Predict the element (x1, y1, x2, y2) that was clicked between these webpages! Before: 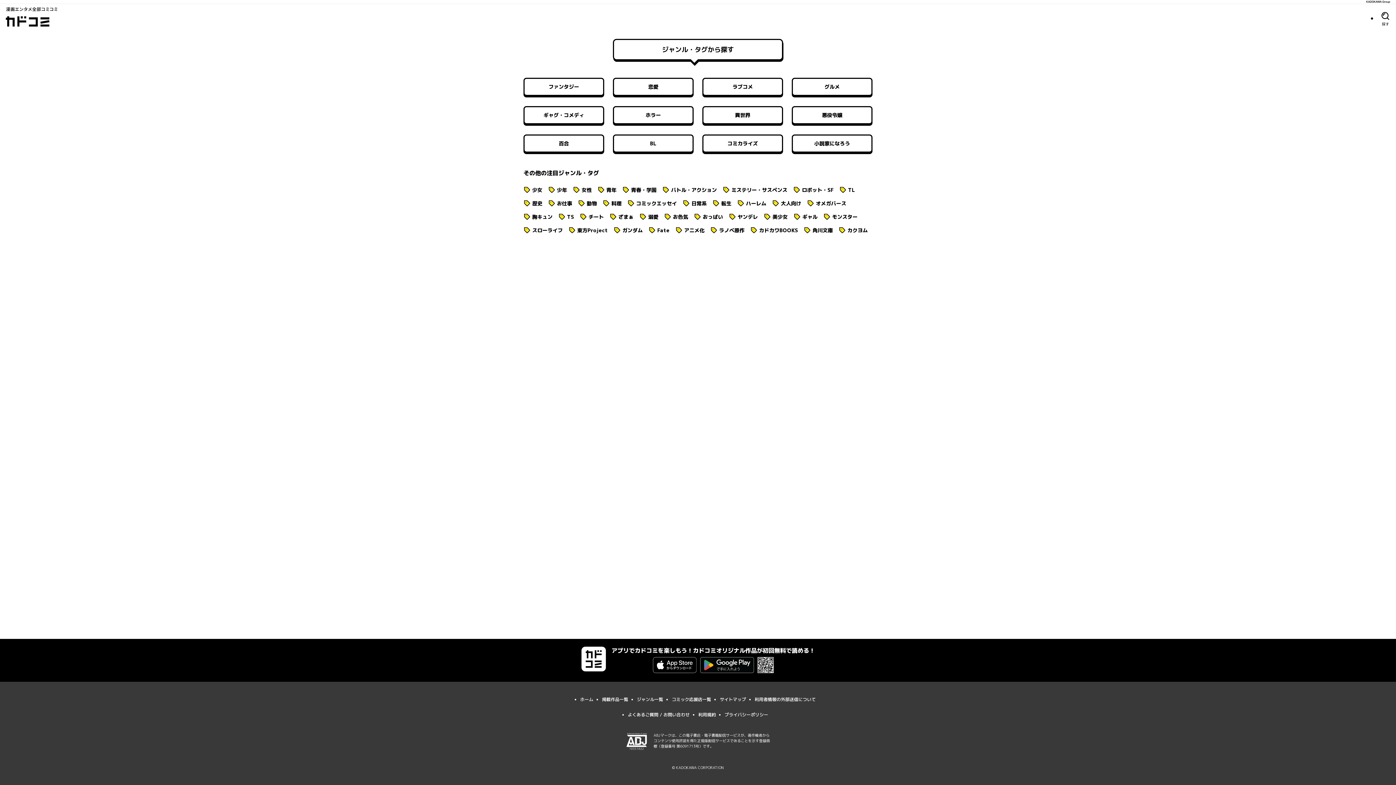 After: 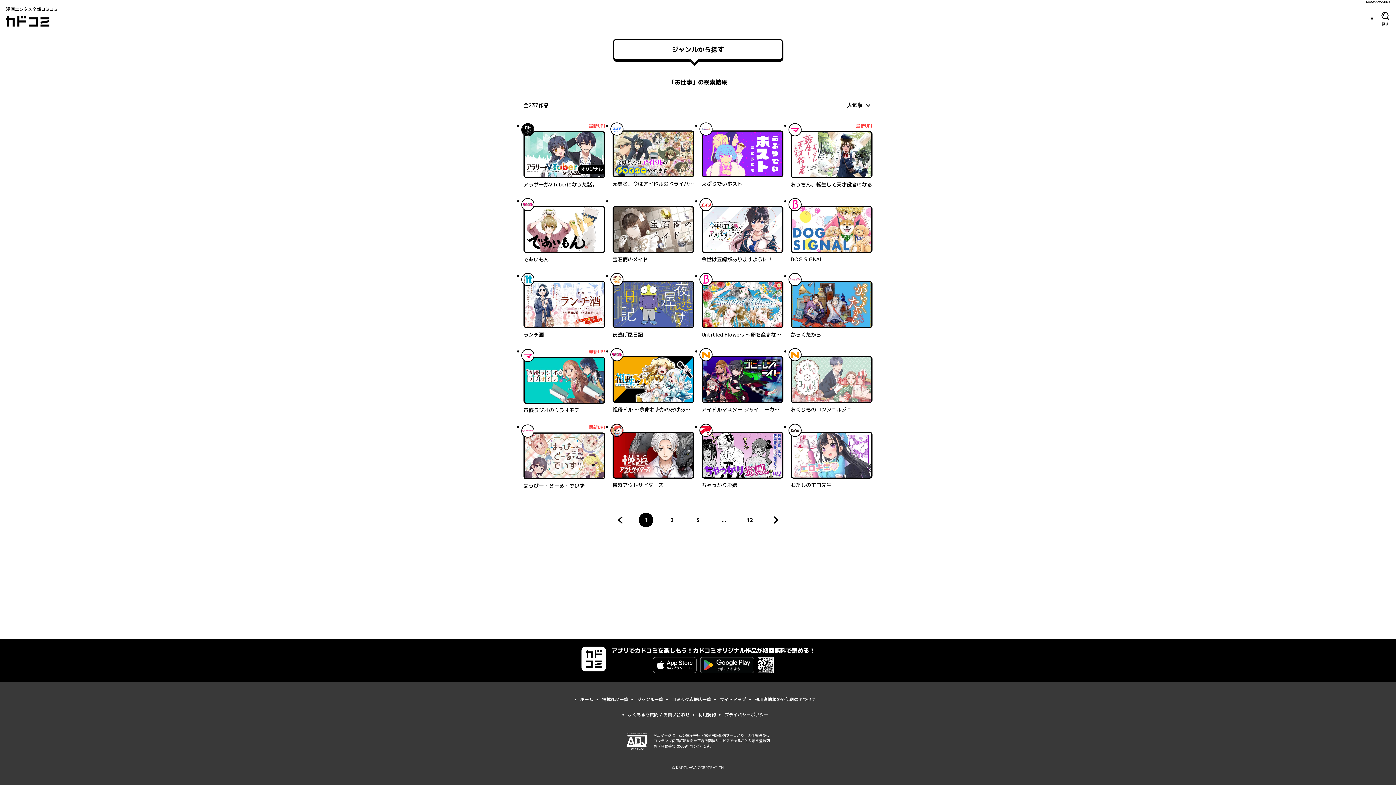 Action: label: タグ
お仕事 bbox: (548, 199, 572, 207)